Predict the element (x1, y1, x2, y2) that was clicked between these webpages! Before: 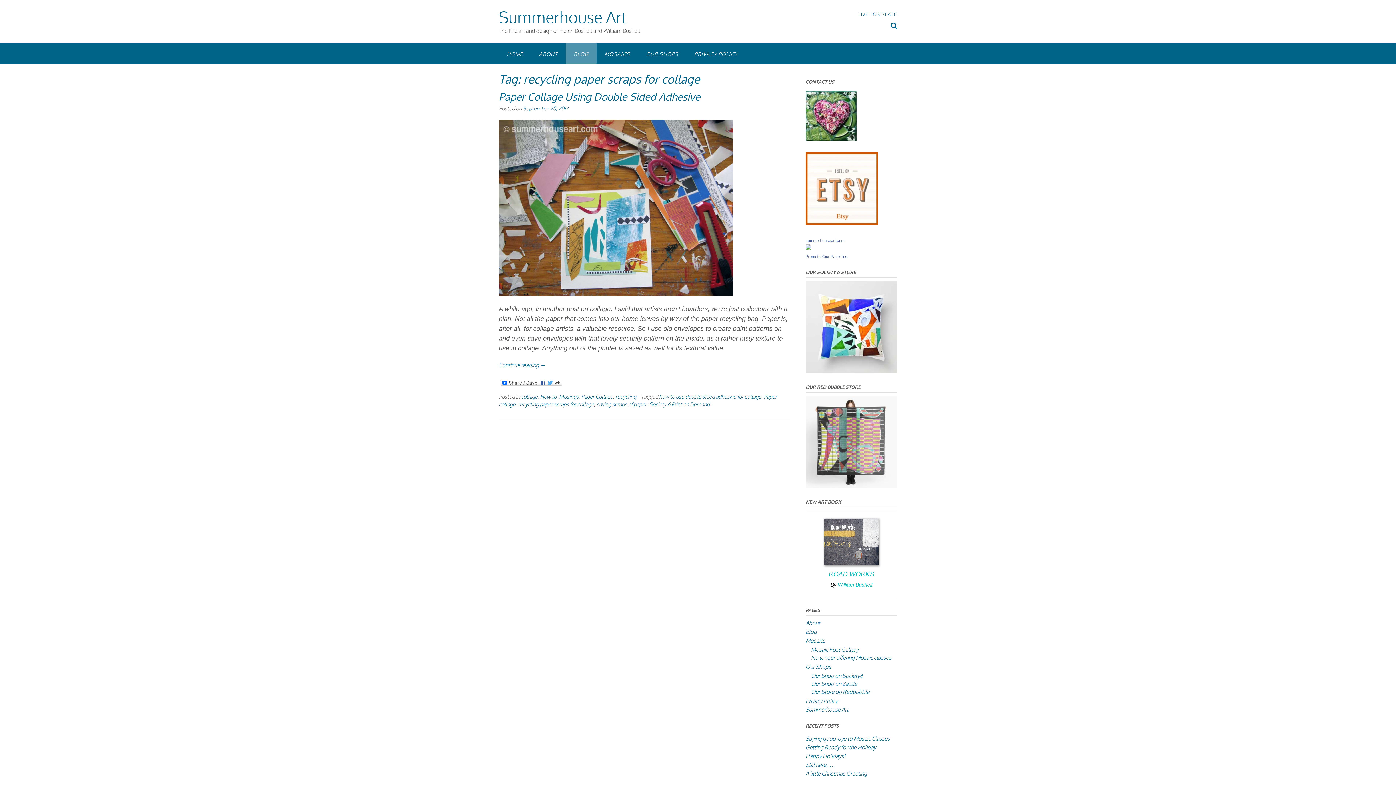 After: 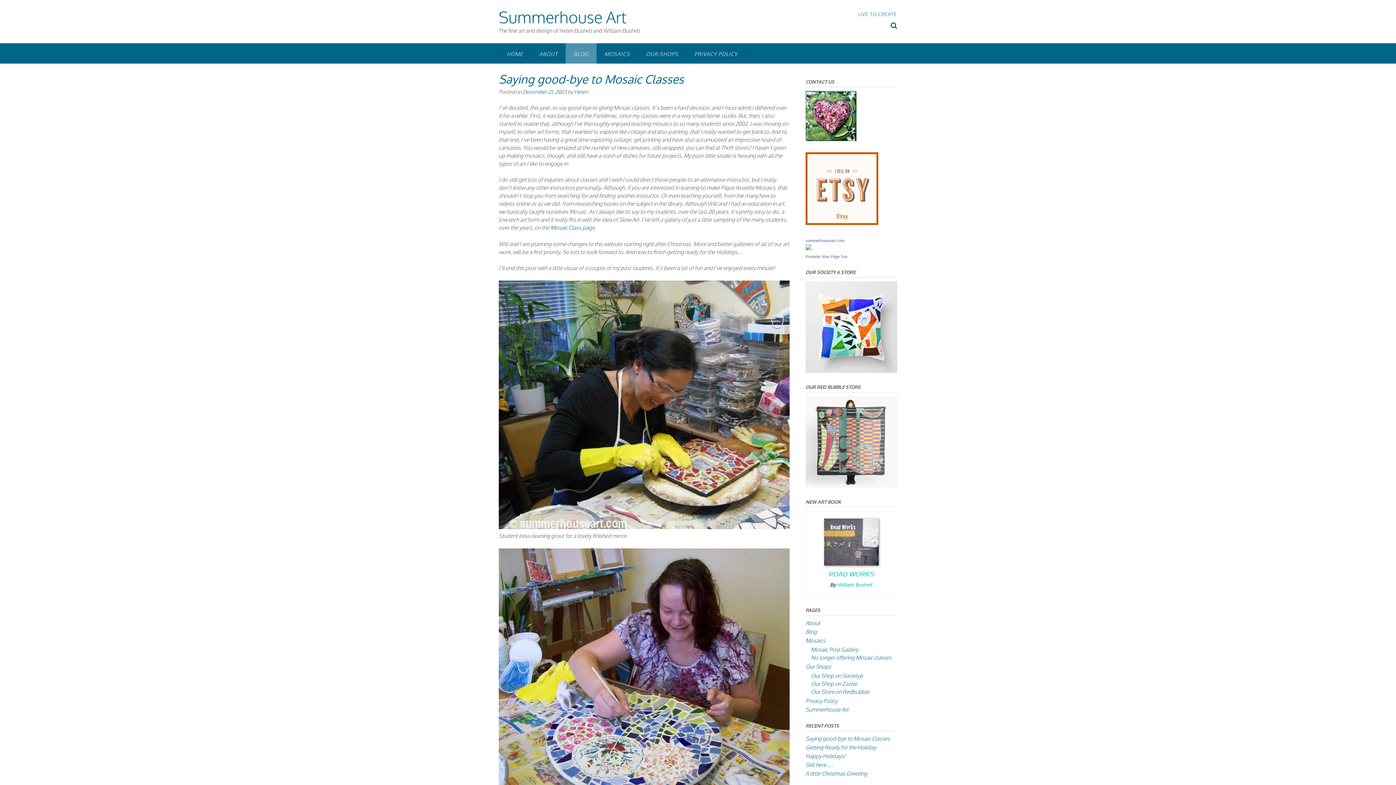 Action: label: Saying good-bye to Mosaic Classes bbox: (805, 735, 890, 742)